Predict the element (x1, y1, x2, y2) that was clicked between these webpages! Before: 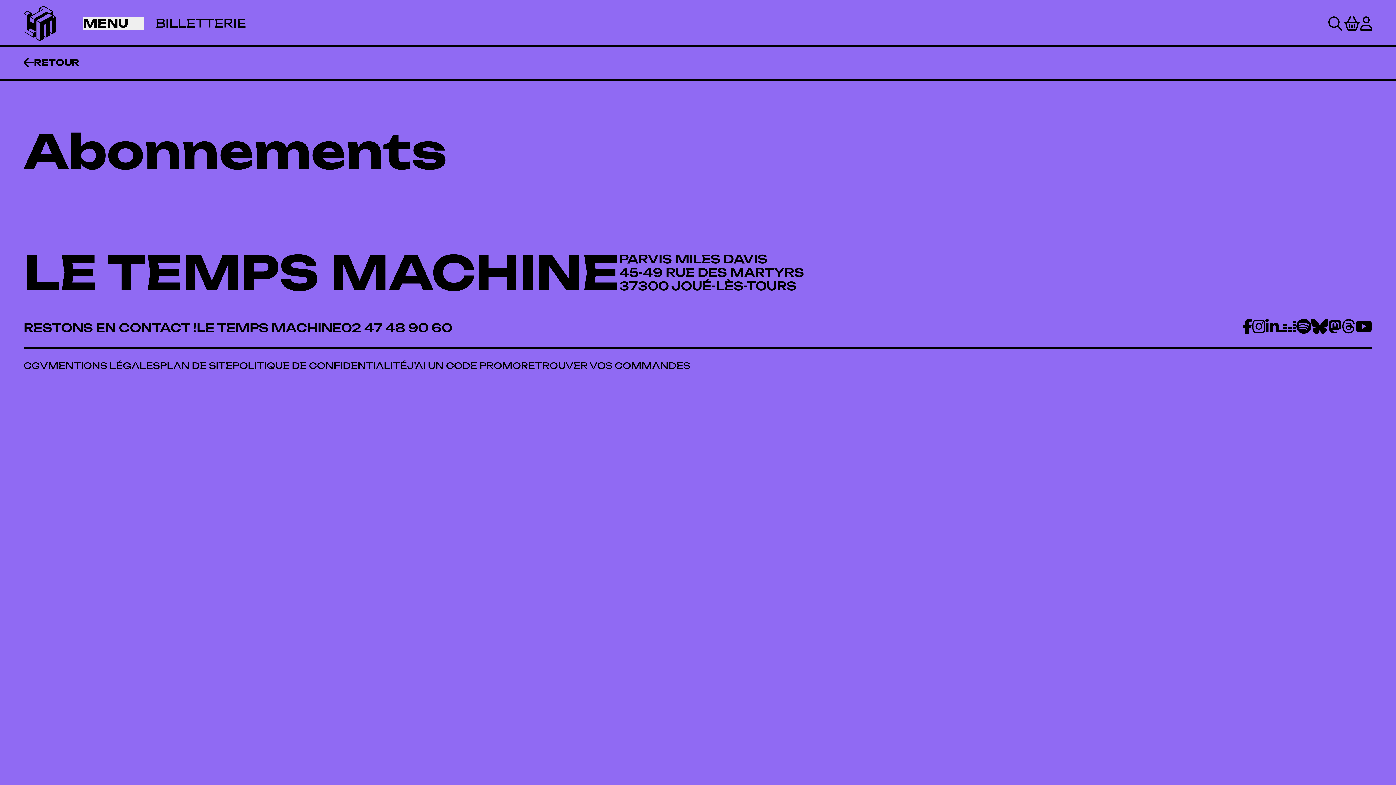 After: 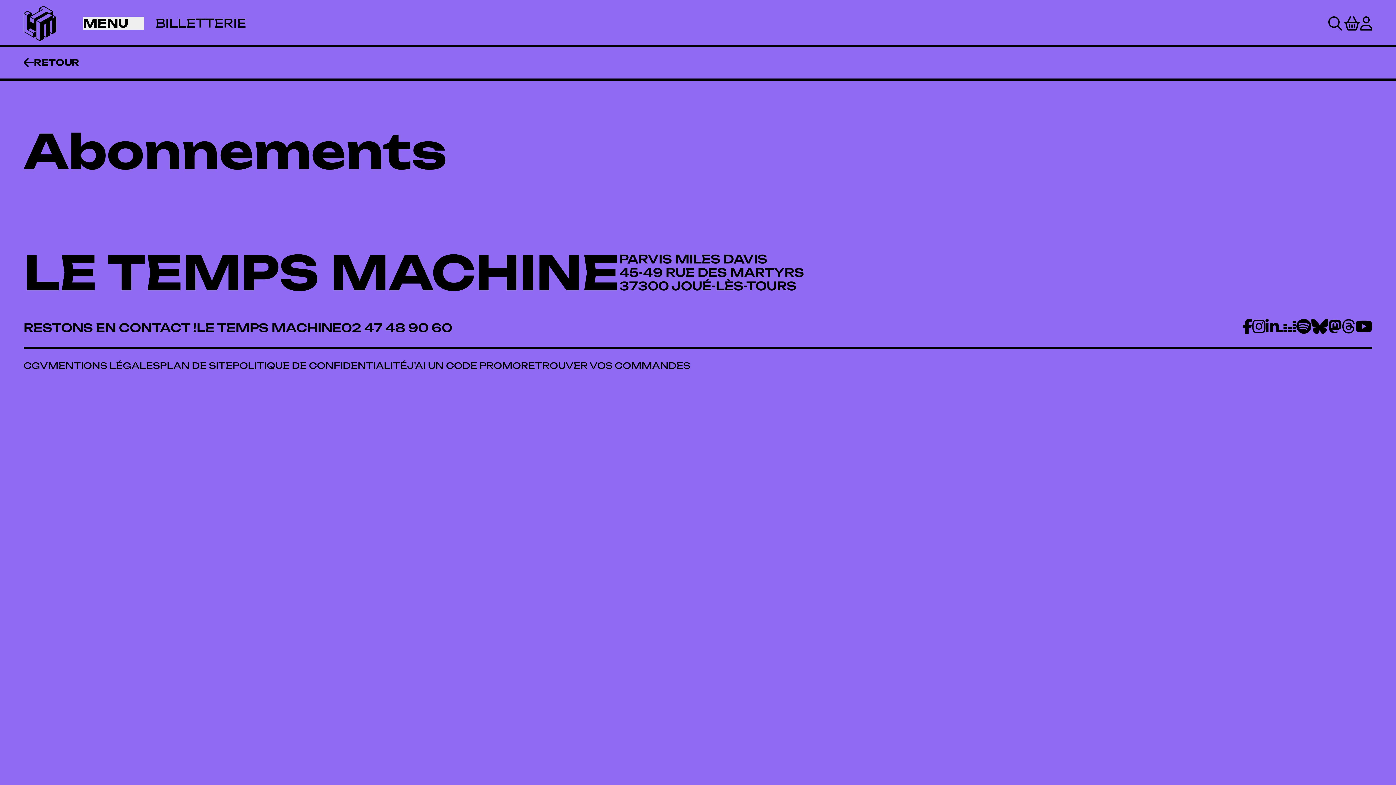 Action: bbox: (1265, 317, 1279, 335) label: Linkedin